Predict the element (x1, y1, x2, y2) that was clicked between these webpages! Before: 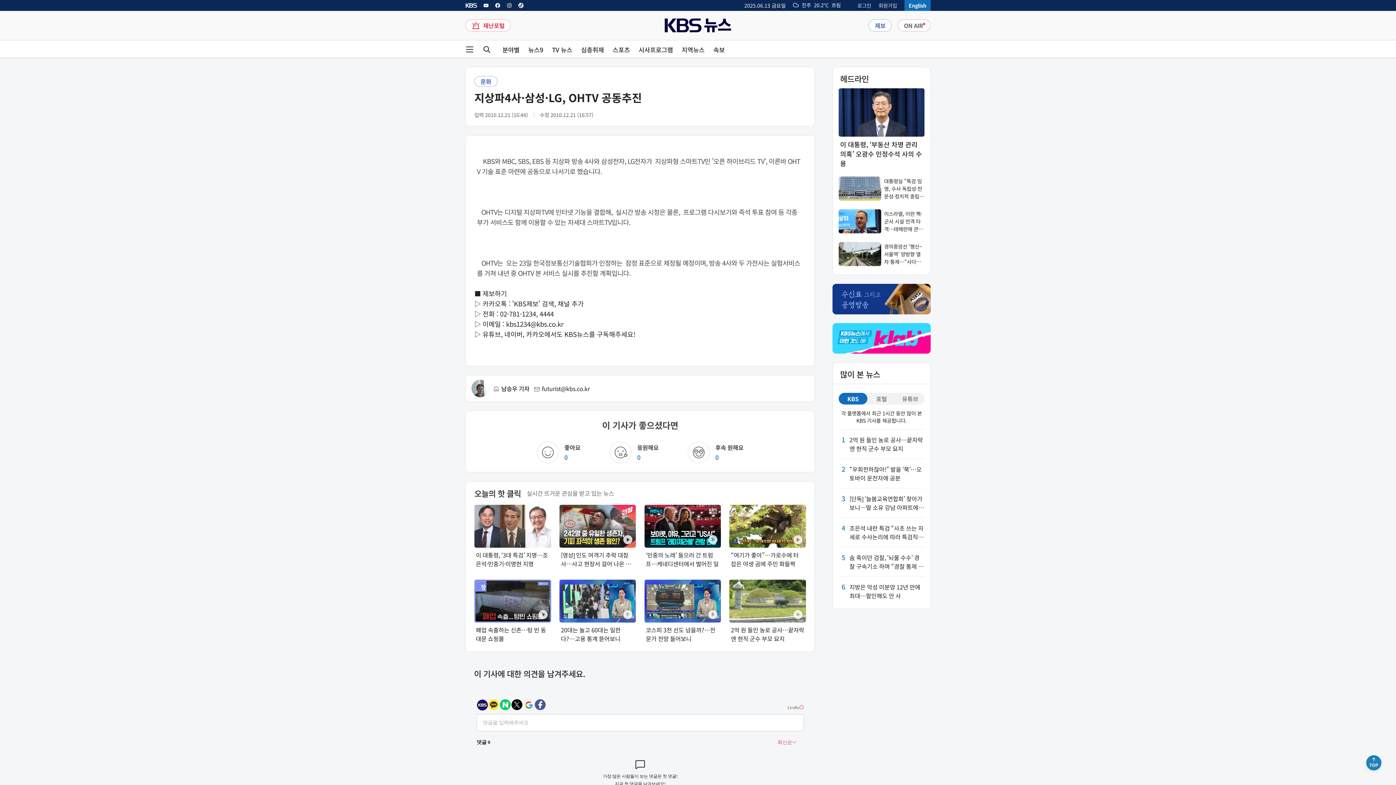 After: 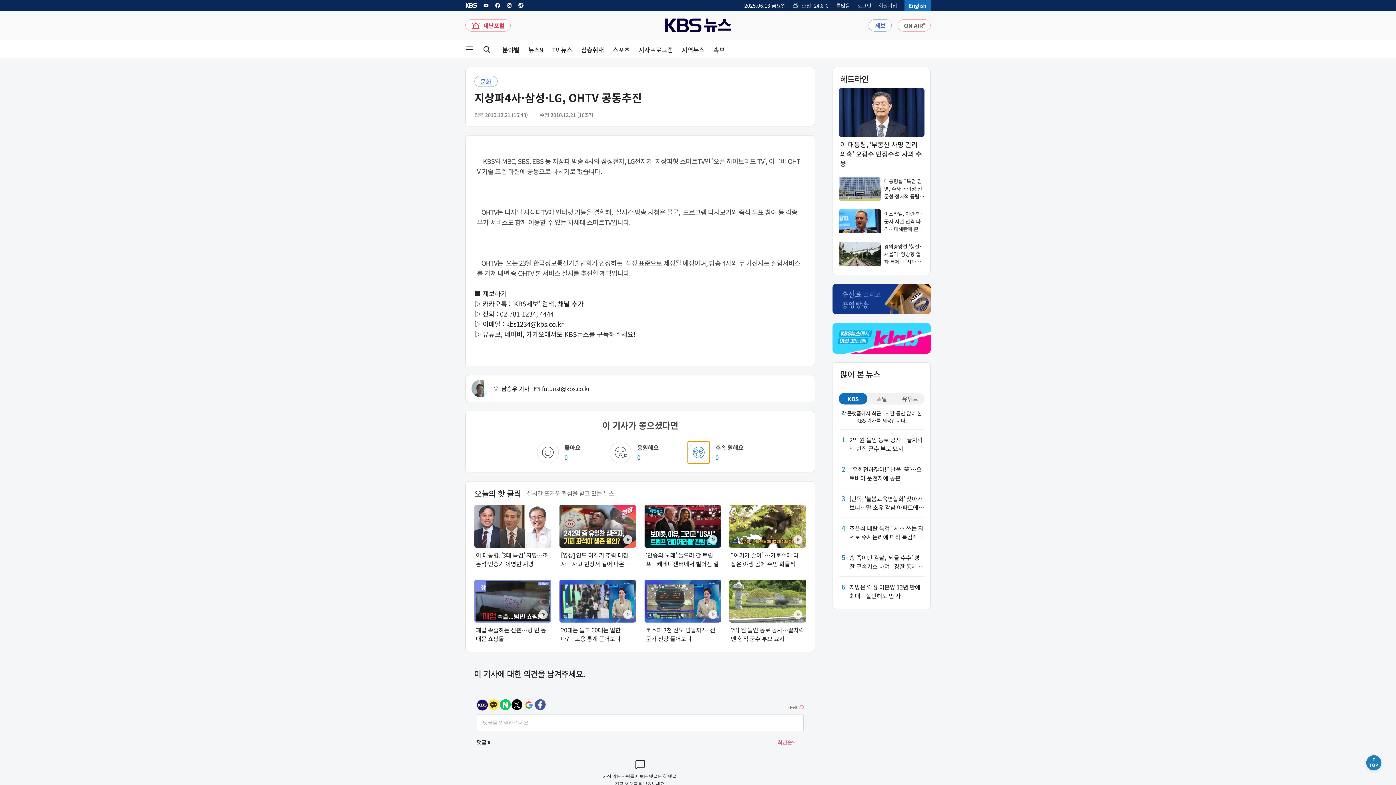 Action: bbox: (687, 441, 709, 463)